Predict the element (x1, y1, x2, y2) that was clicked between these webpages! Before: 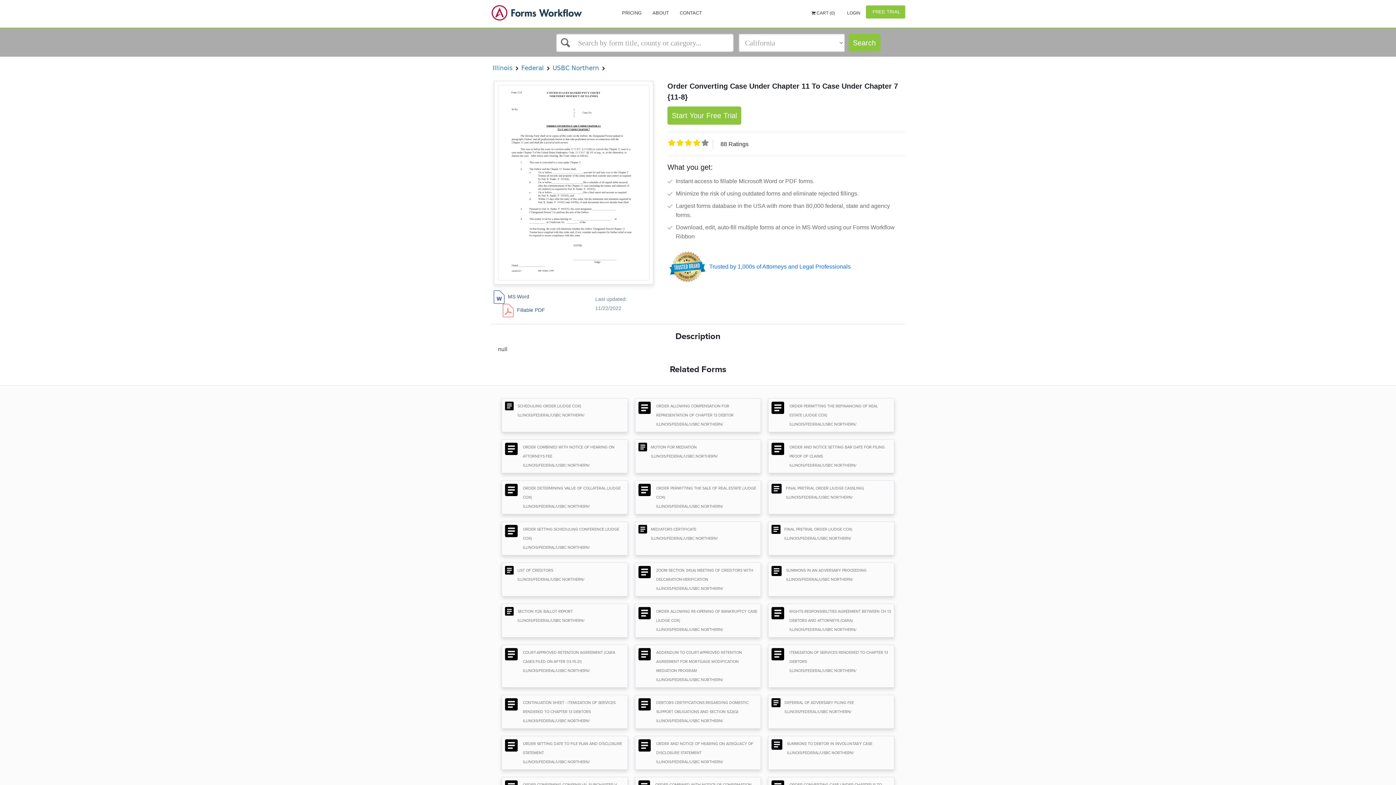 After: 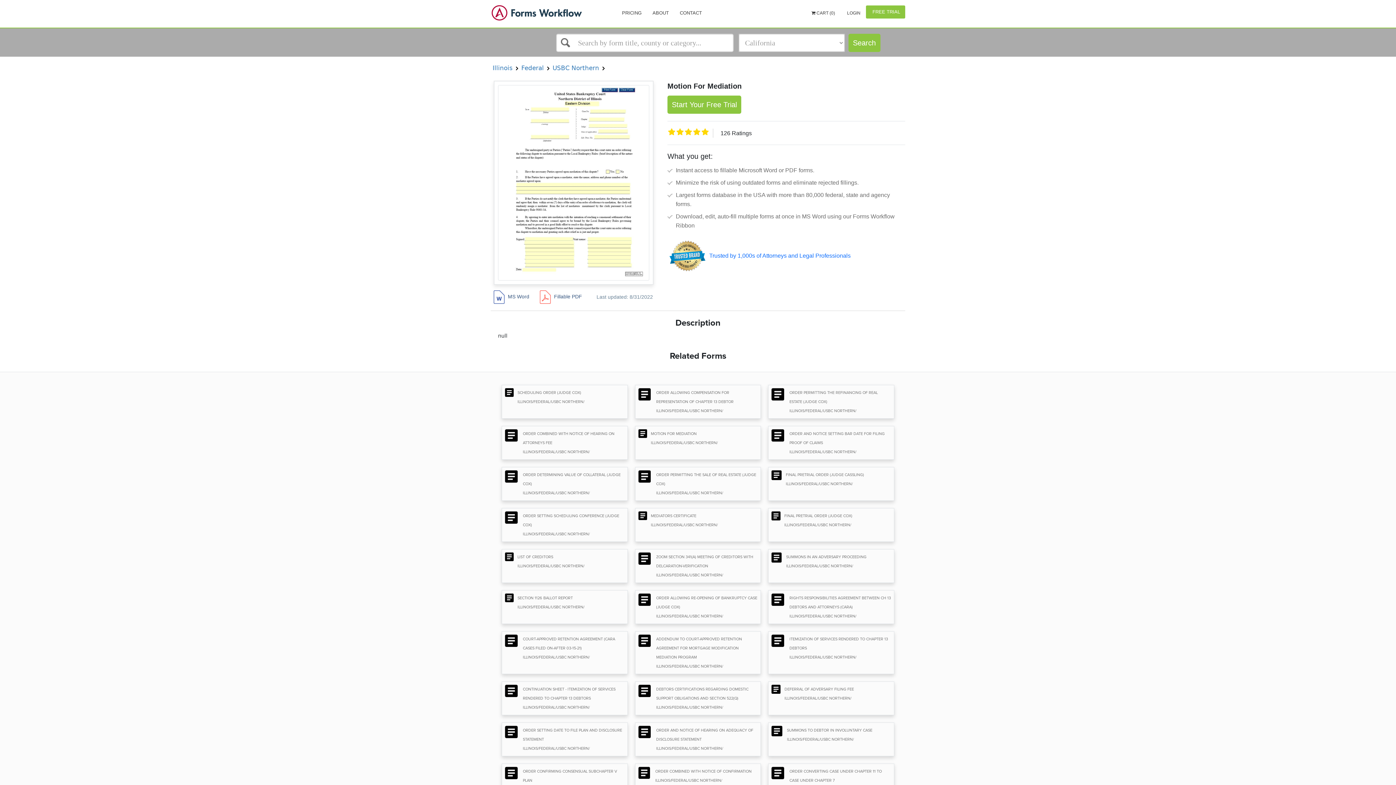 Action: label: MOTION FOR MEDIATION
ILLINOIS/FEDERAL/USBC NORTHERN/ bbox: (638, 442, 722, 470)